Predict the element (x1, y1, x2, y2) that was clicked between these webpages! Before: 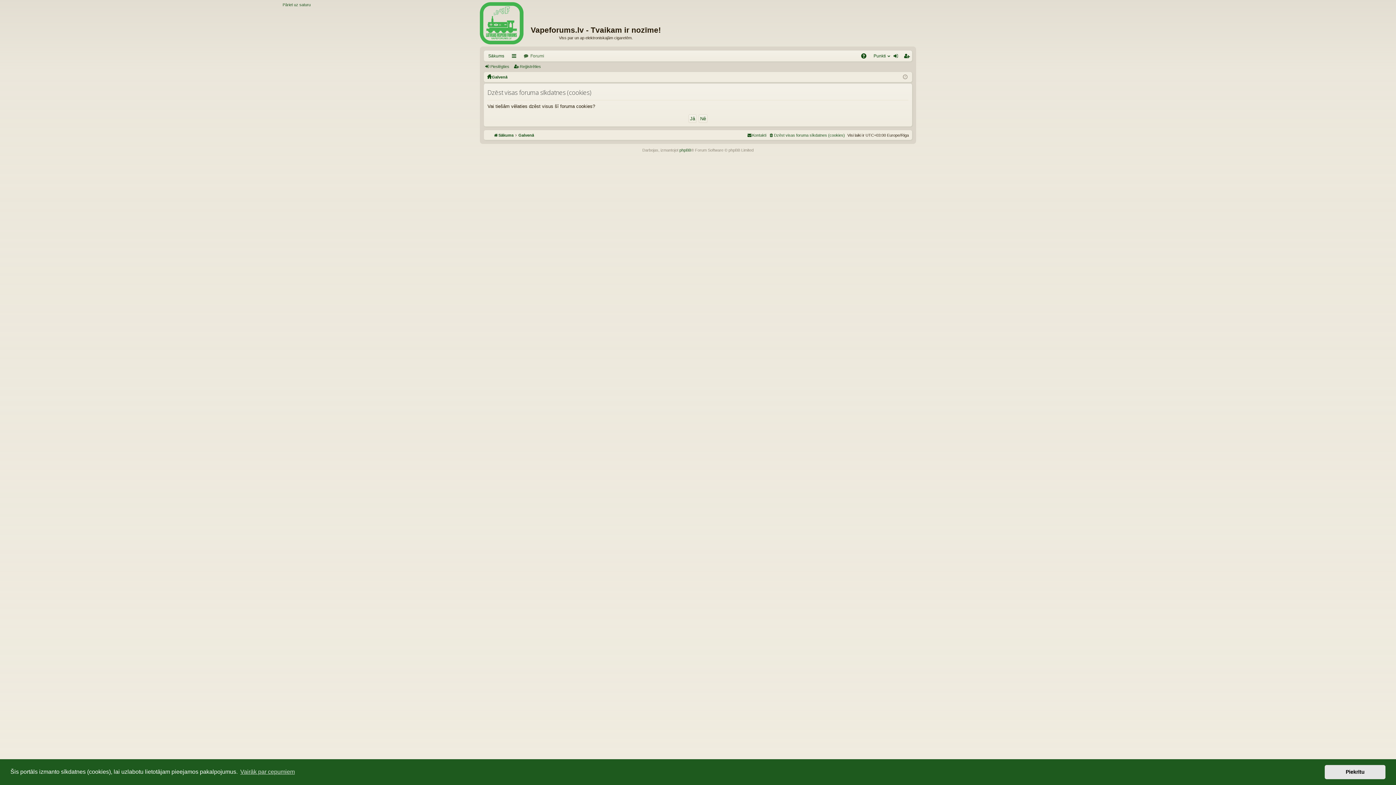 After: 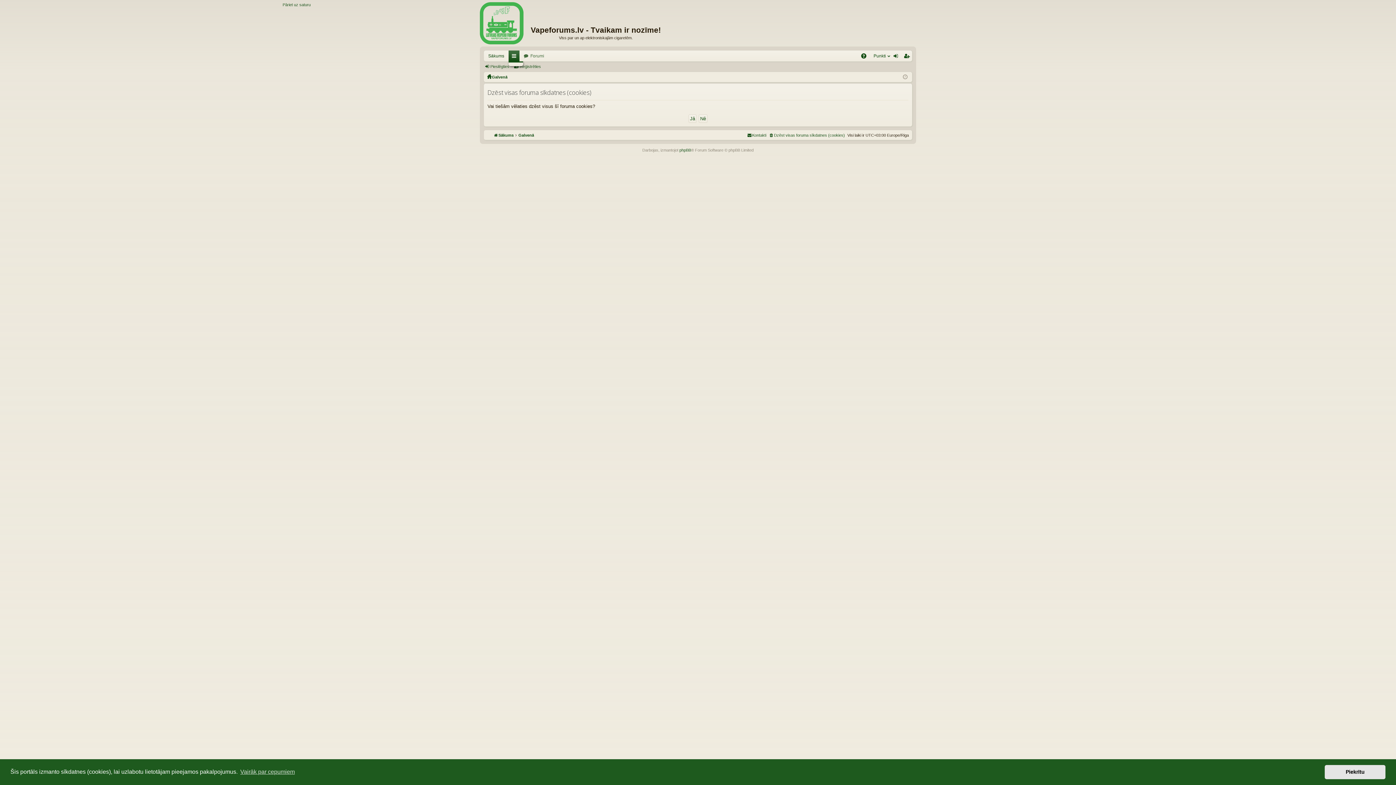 Action: bbox: (508, 50, 519, 61) label: Saīsnes